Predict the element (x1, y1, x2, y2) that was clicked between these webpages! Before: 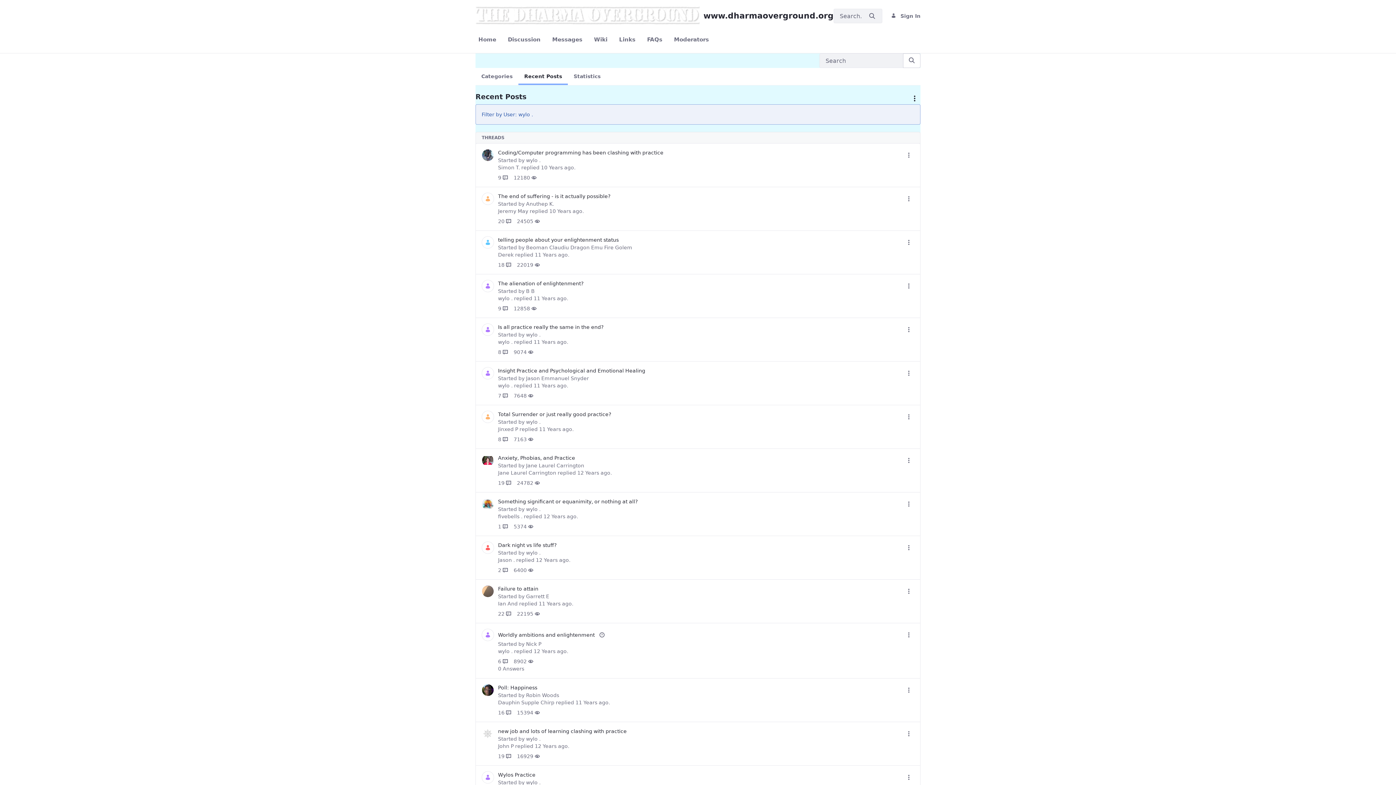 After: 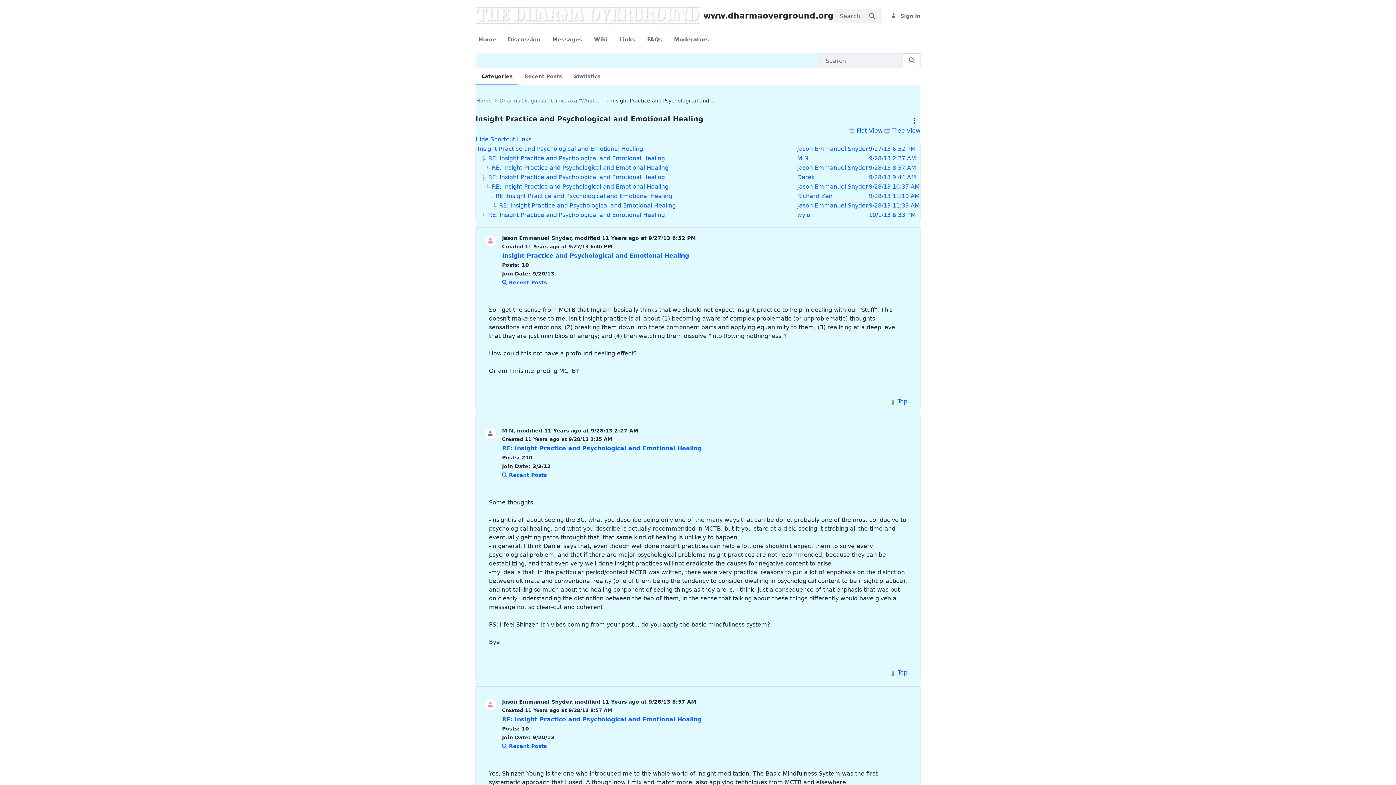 Action: label: Insight Practice and Psychological and Emotional Healing bbox: (498, 368, 645, 373)